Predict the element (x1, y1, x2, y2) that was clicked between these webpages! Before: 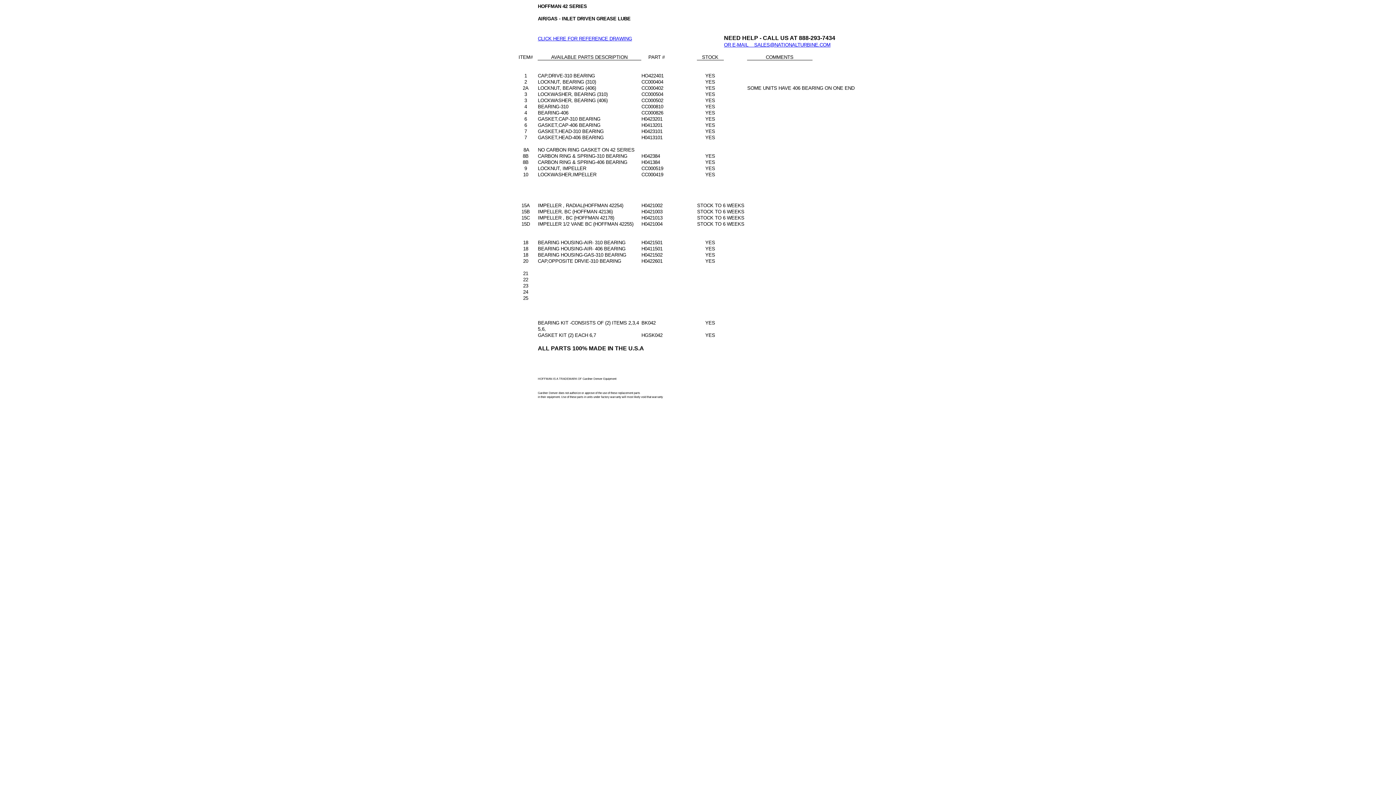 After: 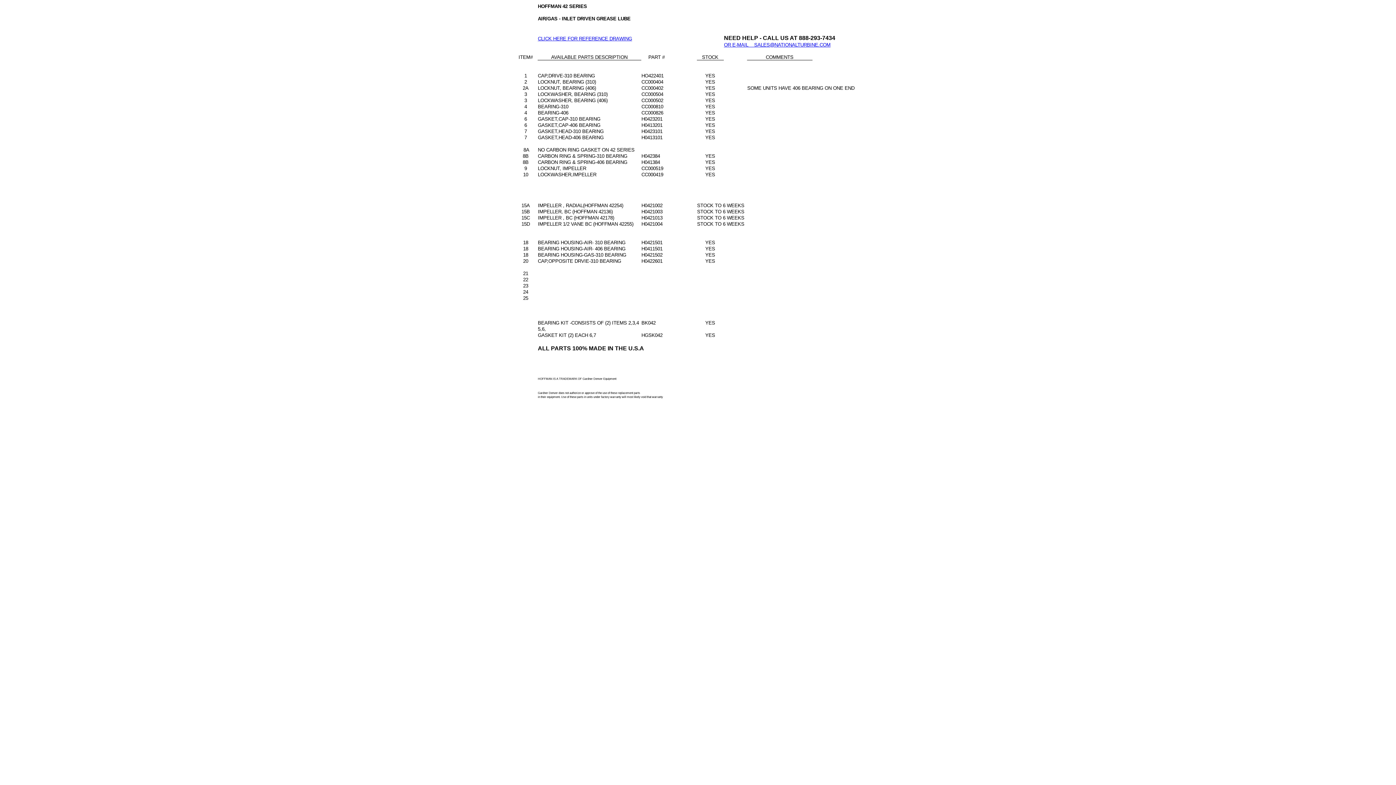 Action: label: OR E-MAIL    SALES@NATIONALTURBINE.COM bbox: (724, 42, 830, 47)